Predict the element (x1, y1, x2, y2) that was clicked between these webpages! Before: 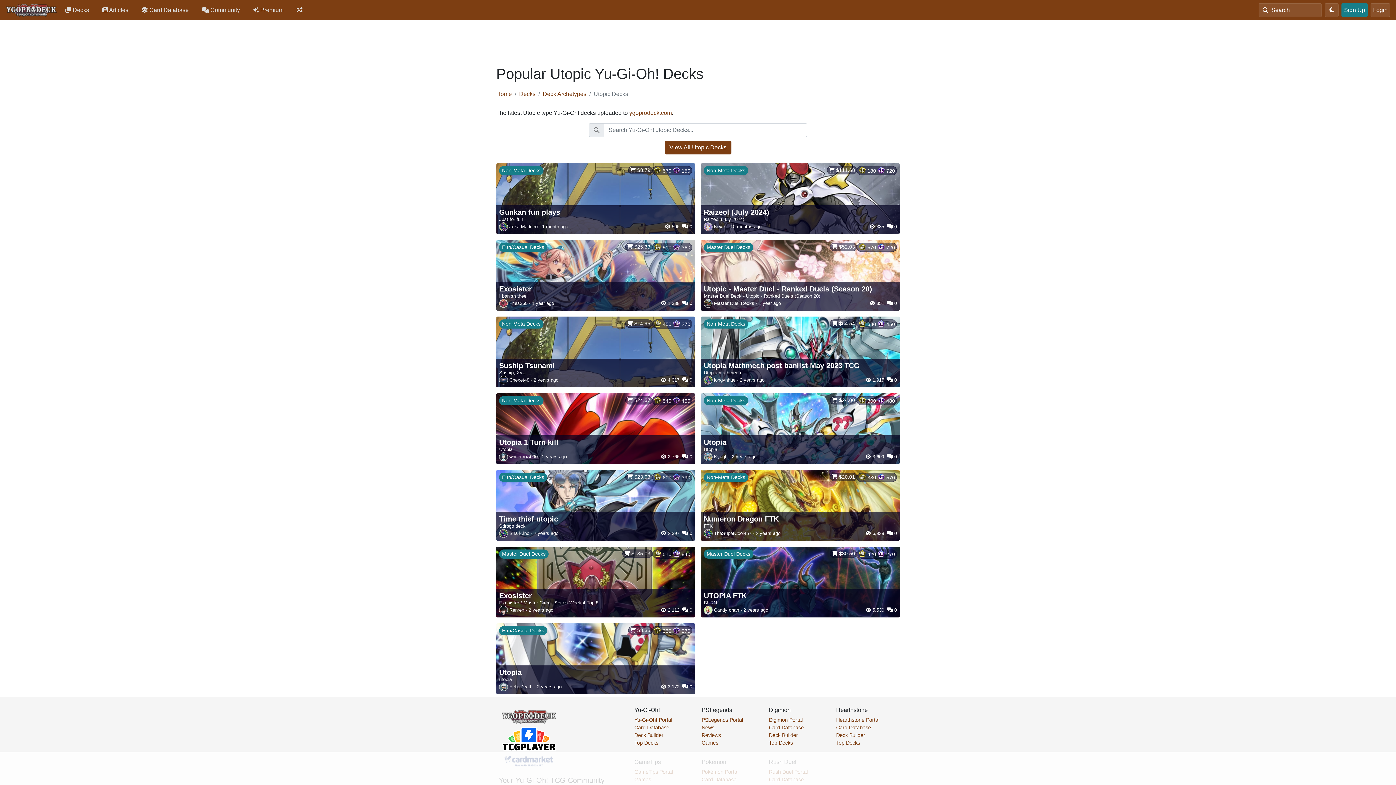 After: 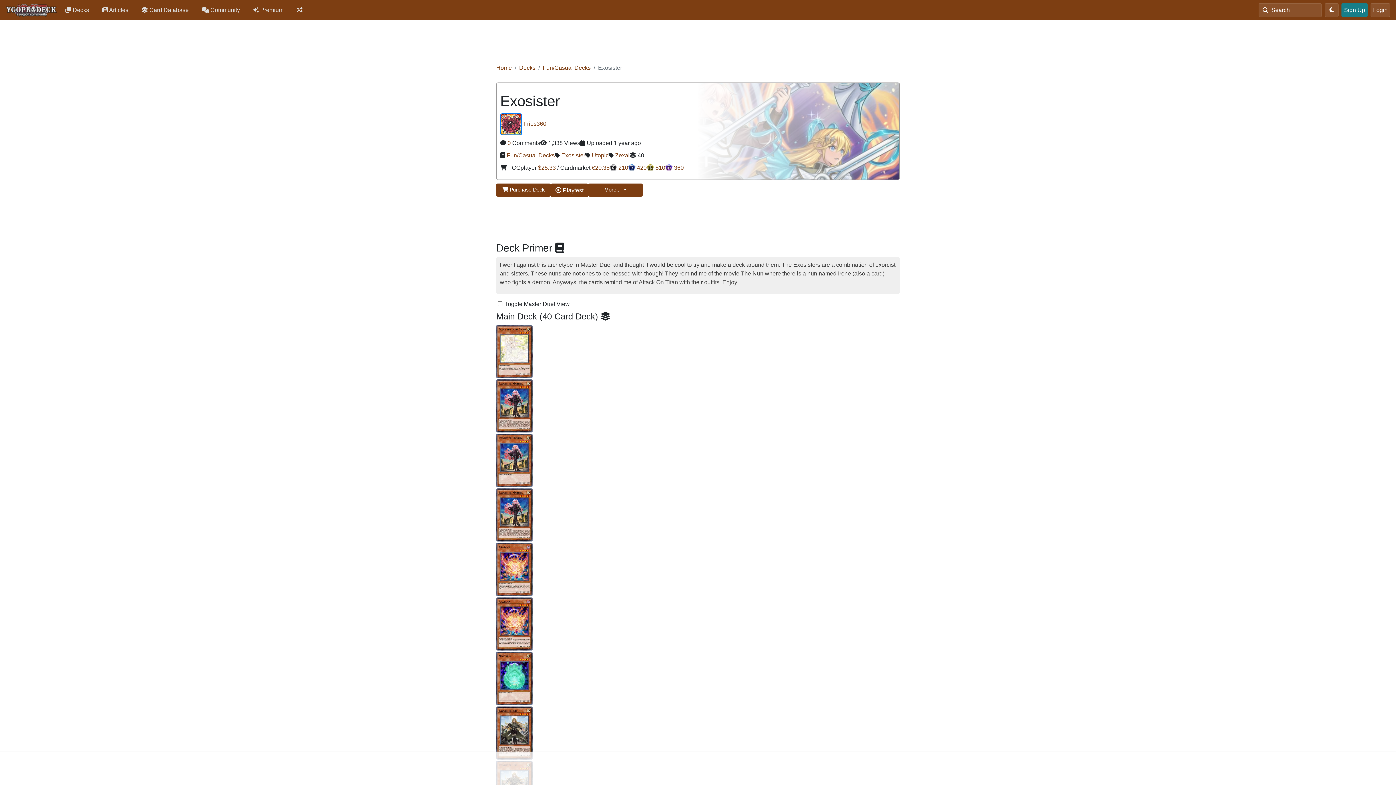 Action: label: Exosister bbox: (499, 285, 692, 293)